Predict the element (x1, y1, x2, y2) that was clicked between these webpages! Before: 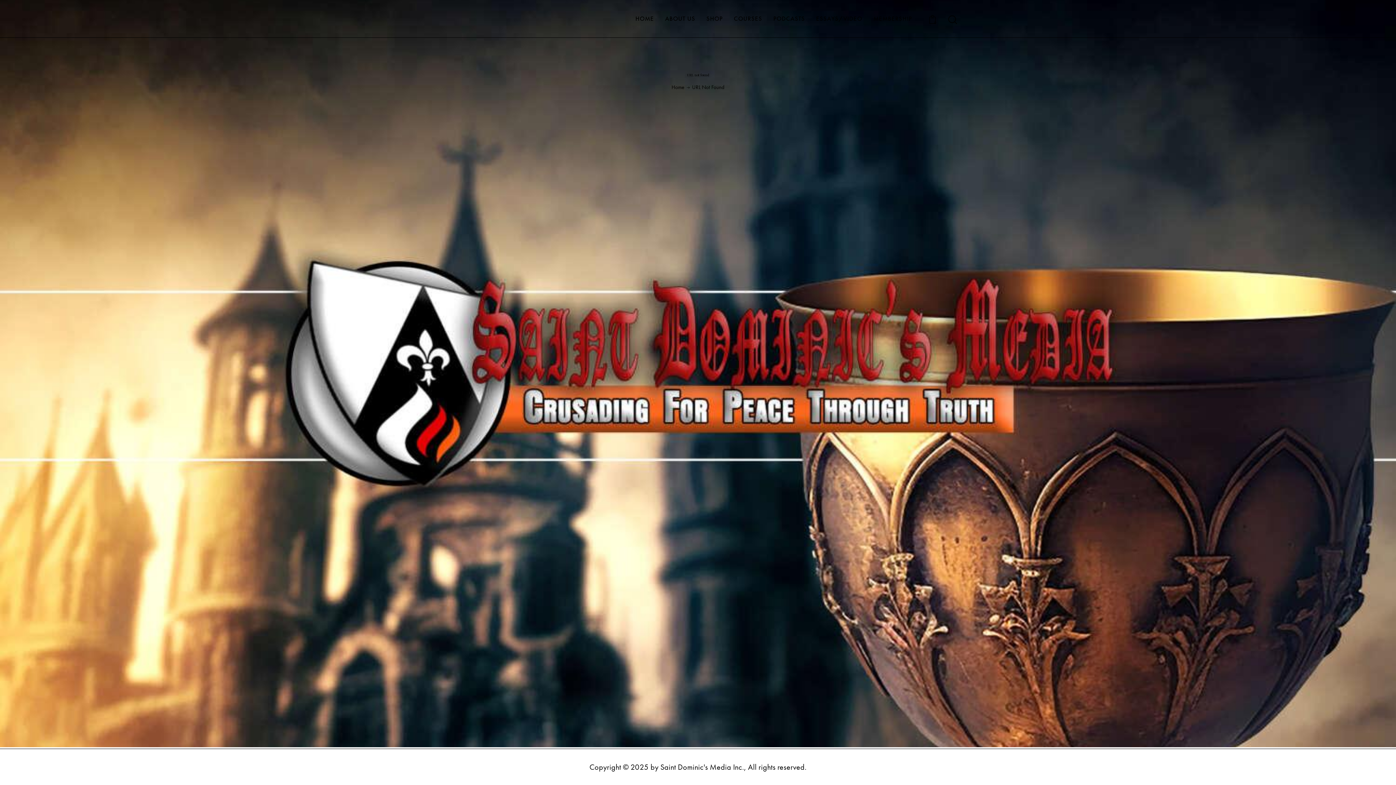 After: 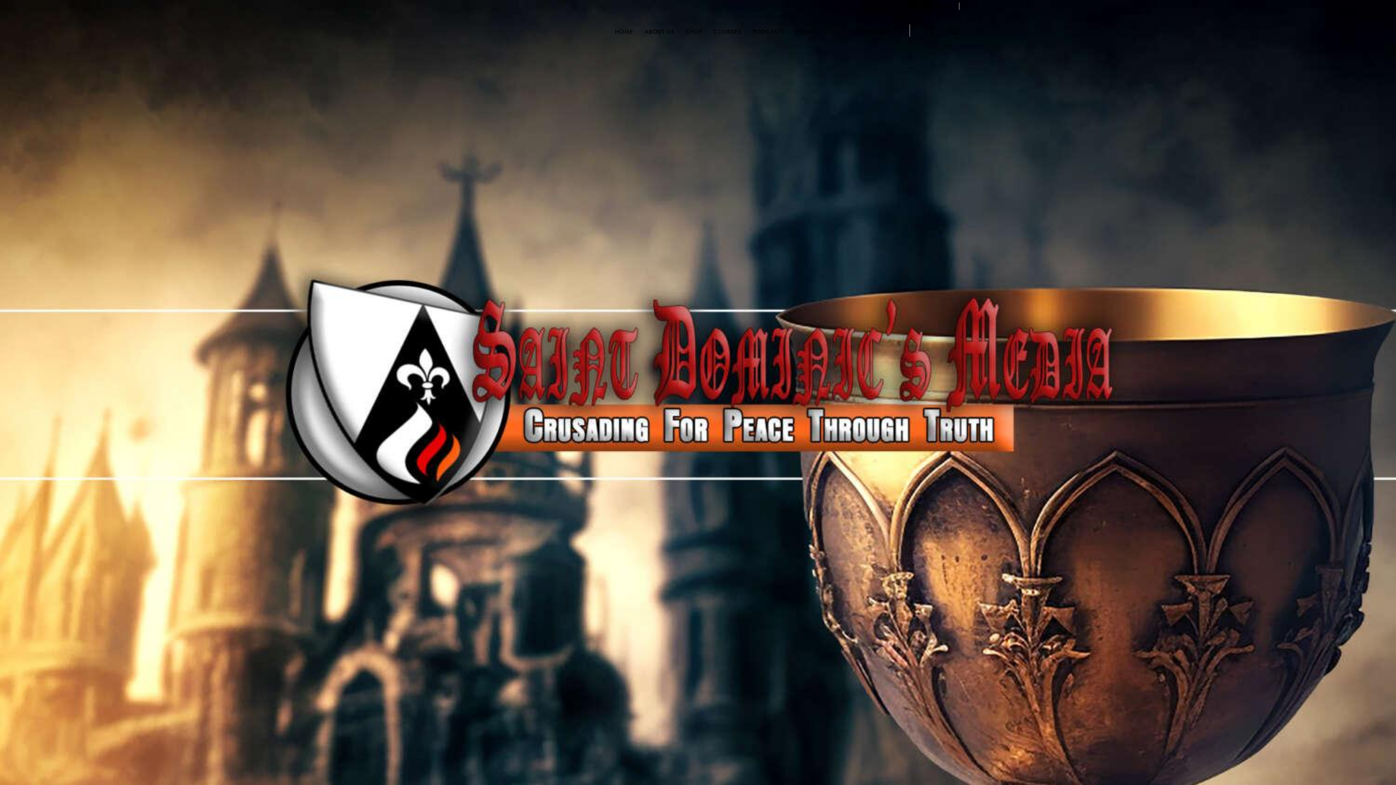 Action: bbox: (728, 10, 767, 27) label: COURSES